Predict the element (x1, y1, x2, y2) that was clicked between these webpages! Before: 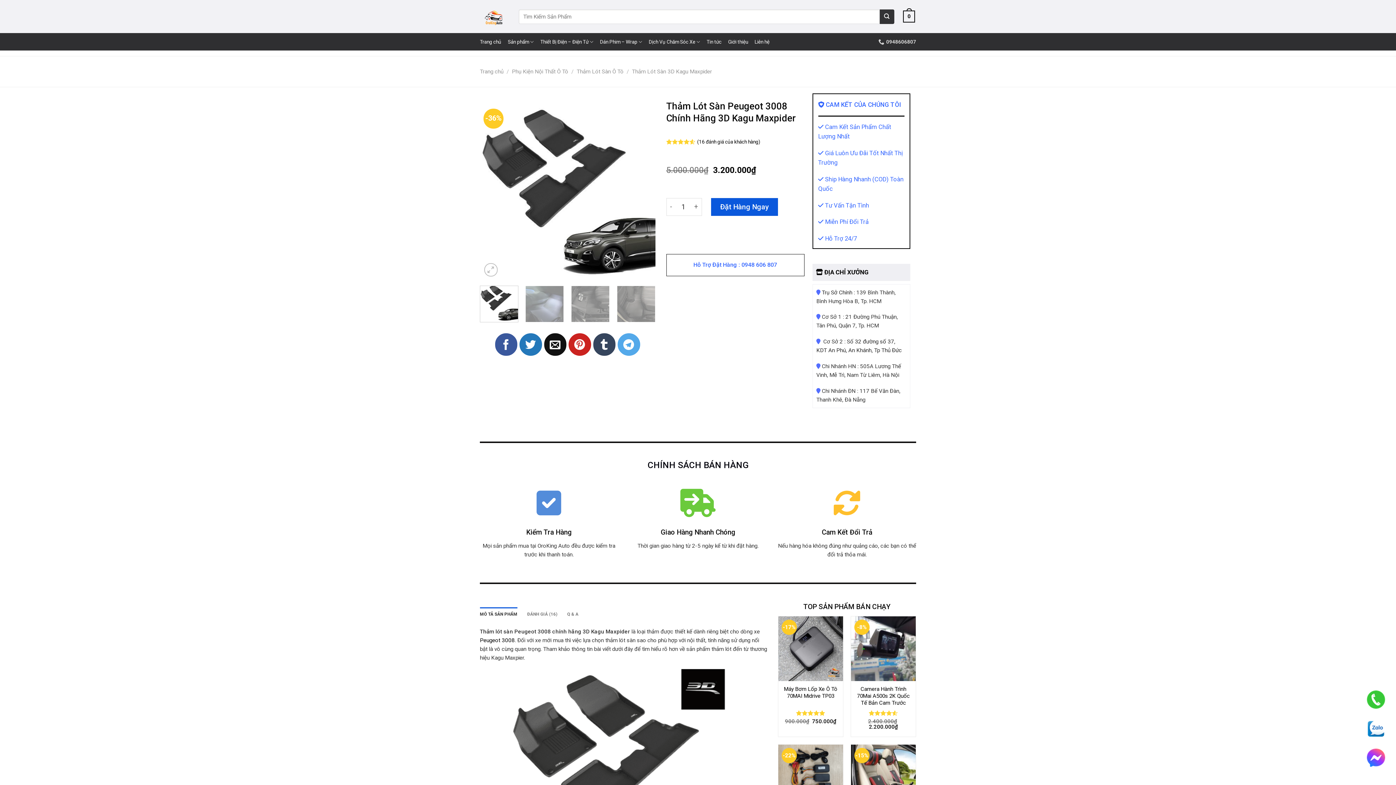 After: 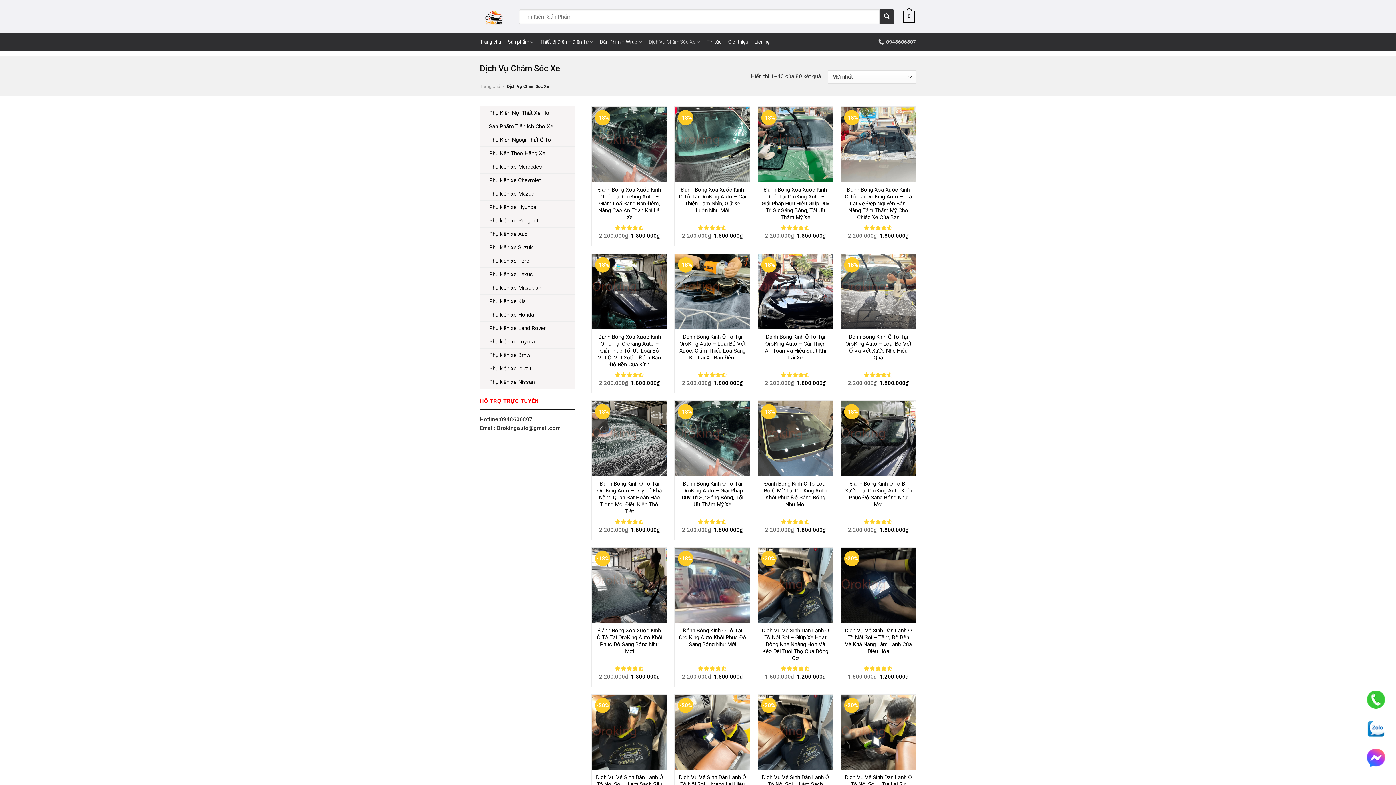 Action: bbox: (648, 33, 700, 50) label: Dịch Vụ Chăm Sóc Xe